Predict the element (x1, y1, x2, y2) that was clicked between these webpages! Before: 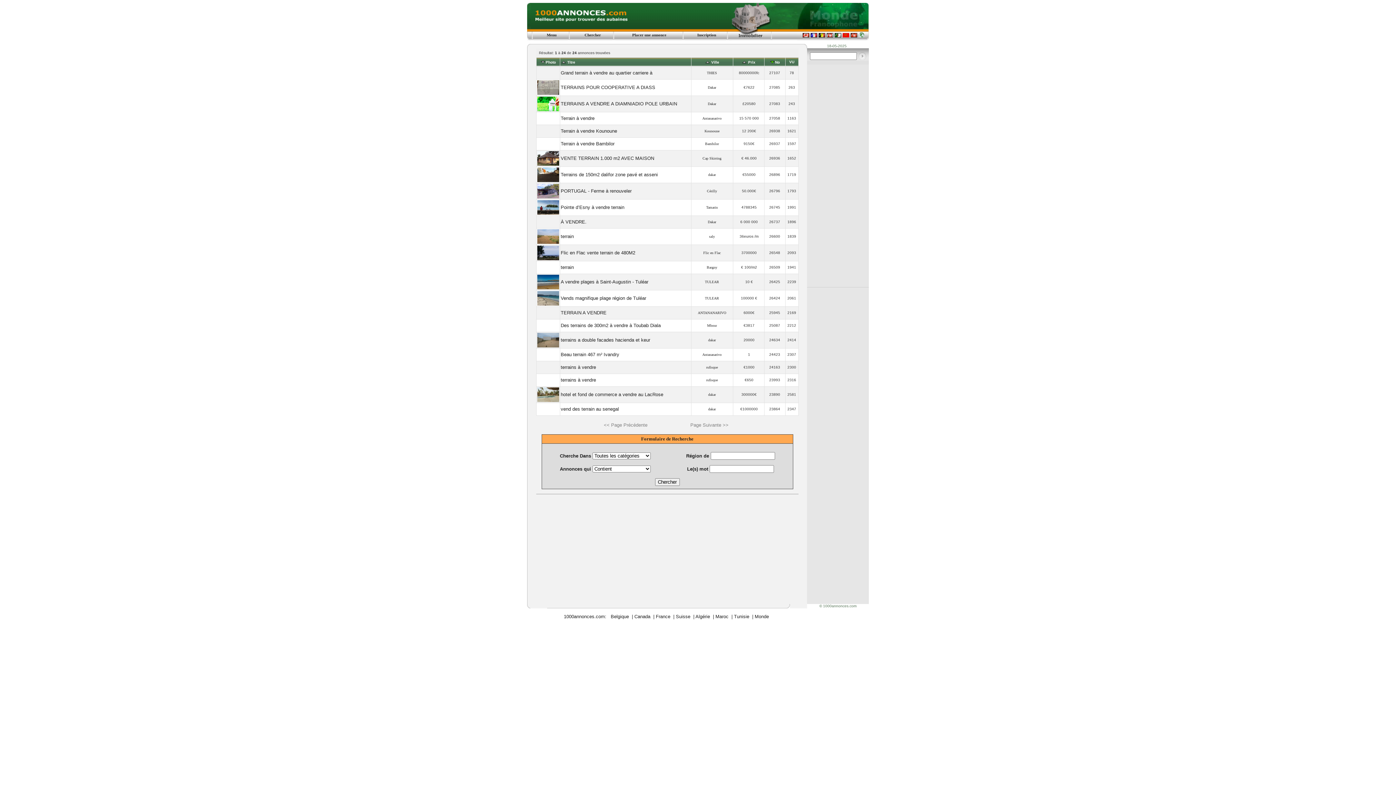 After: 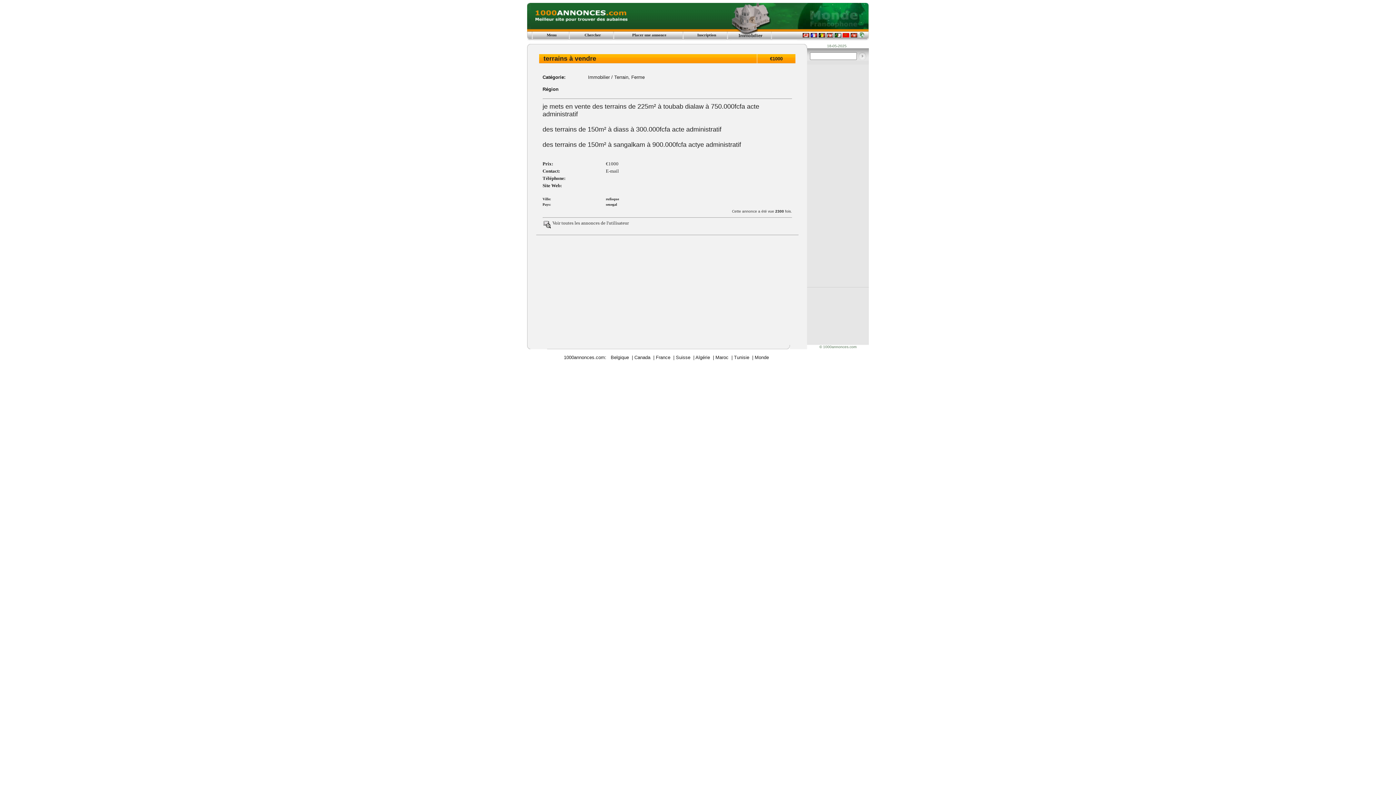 Action: label: terrains à vendre bbox: (560, 364, 596, 370)